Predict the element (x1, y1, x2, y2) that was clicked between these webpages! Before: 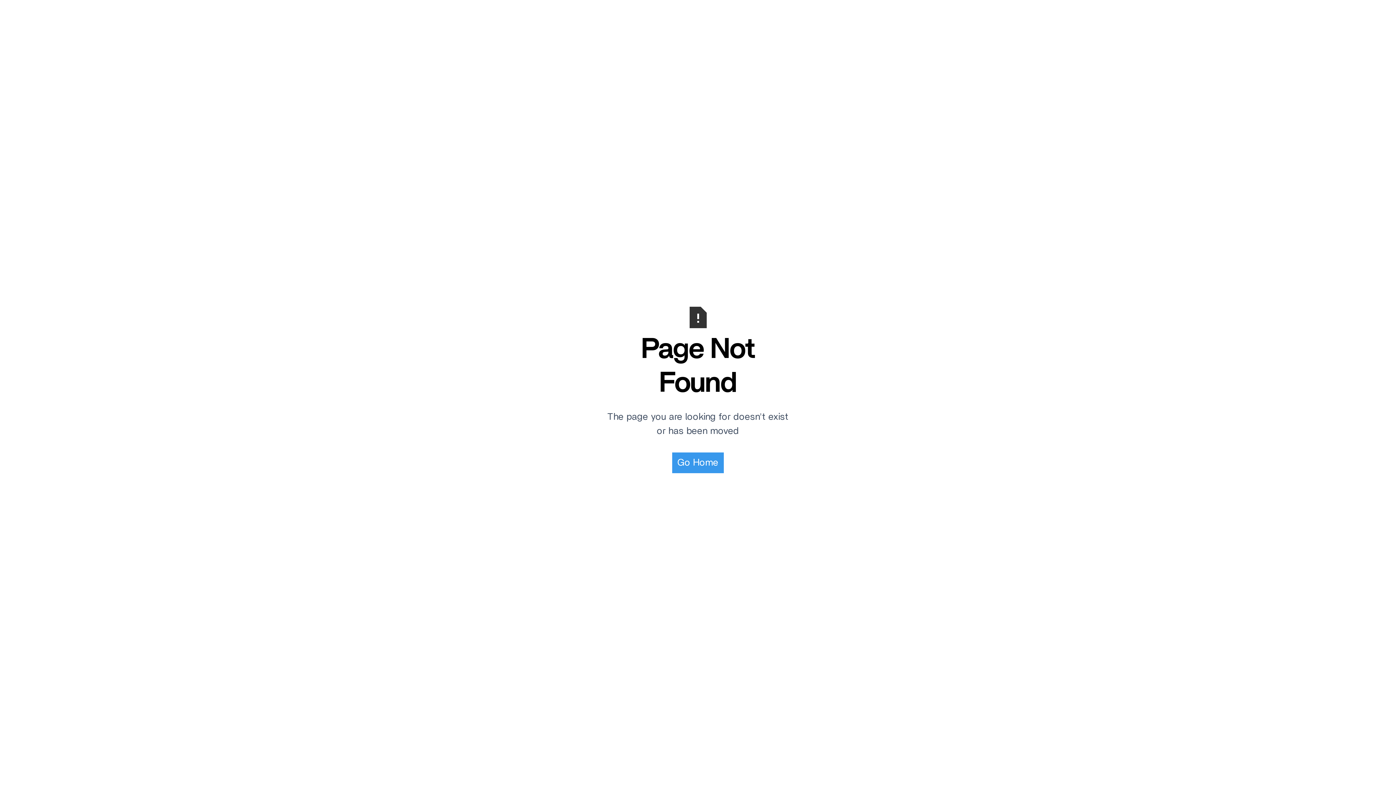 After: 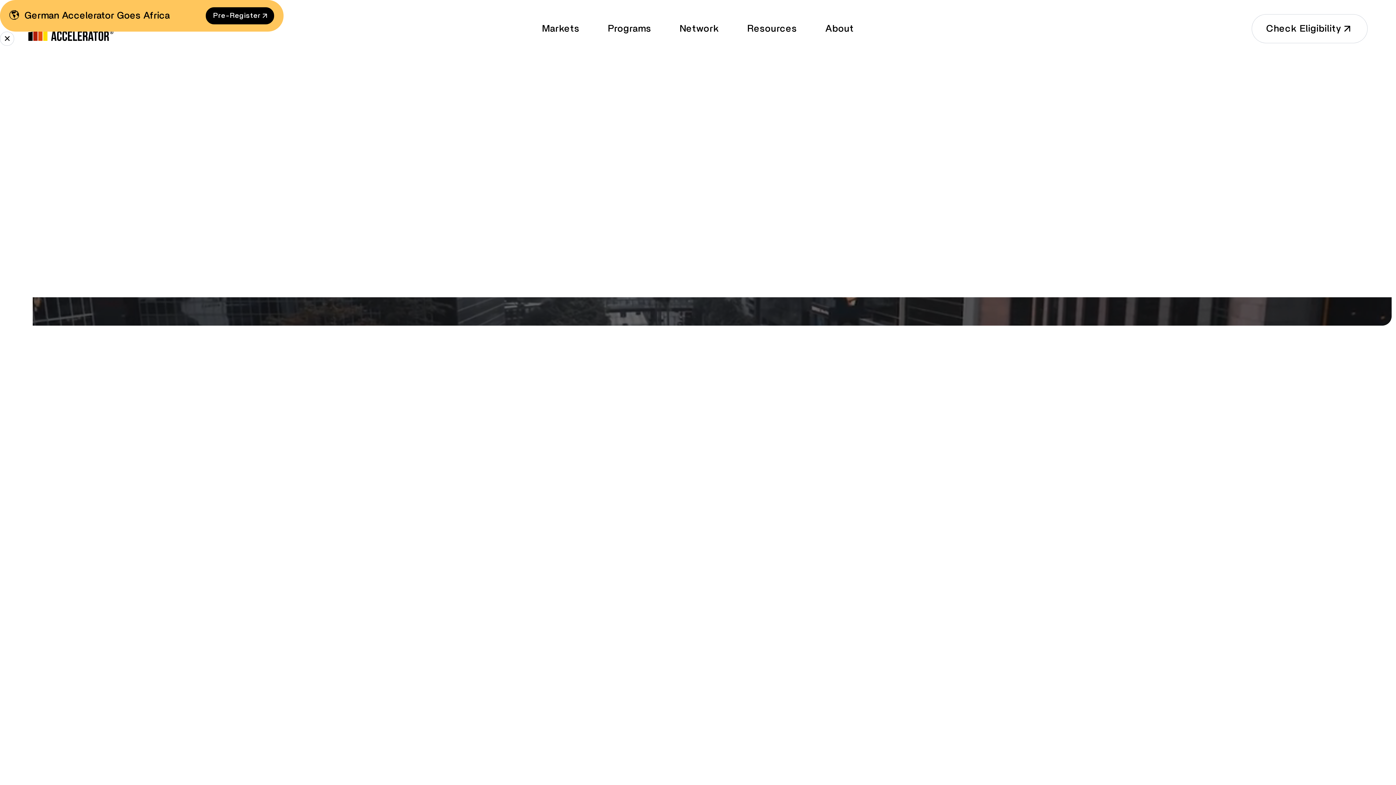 Action: label: Go Home bbox: (672, 452, 724, 473)